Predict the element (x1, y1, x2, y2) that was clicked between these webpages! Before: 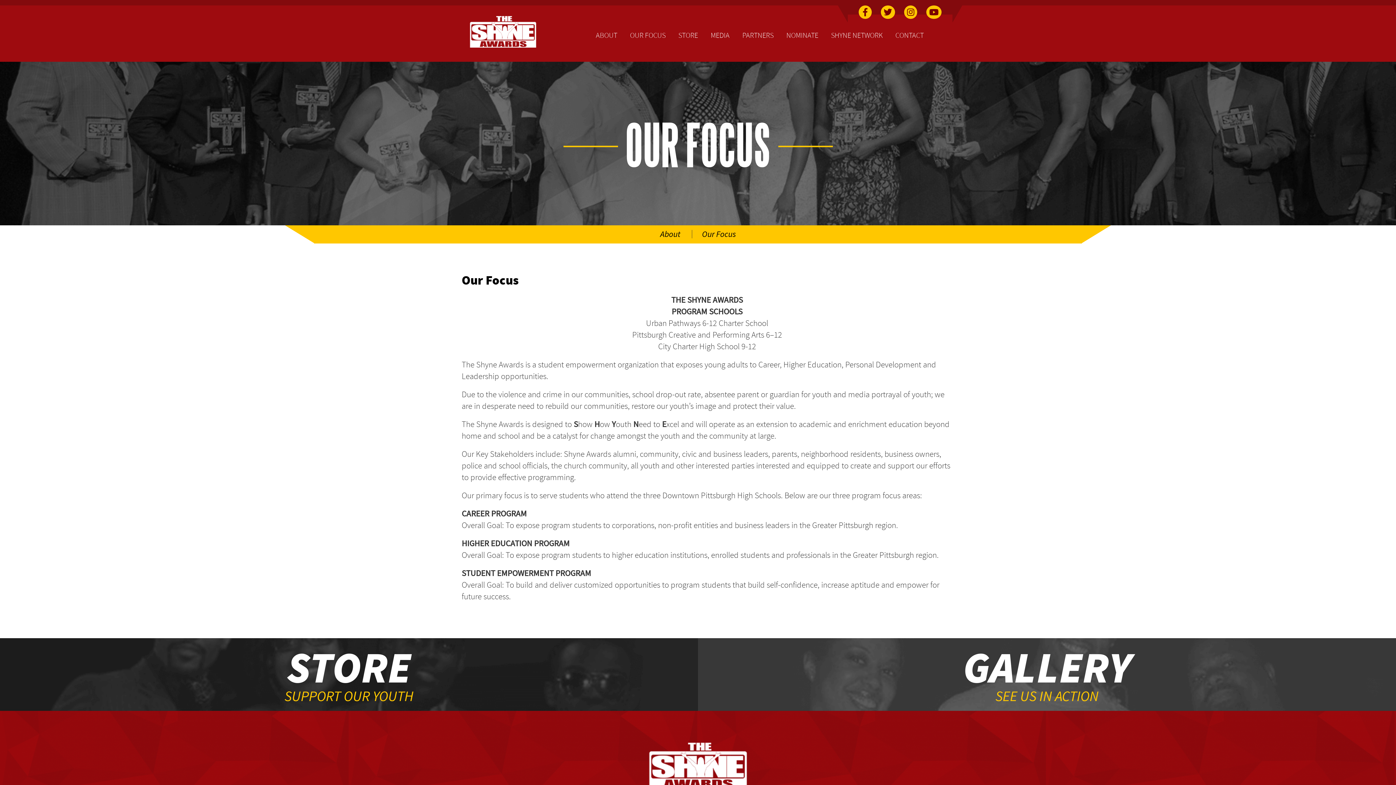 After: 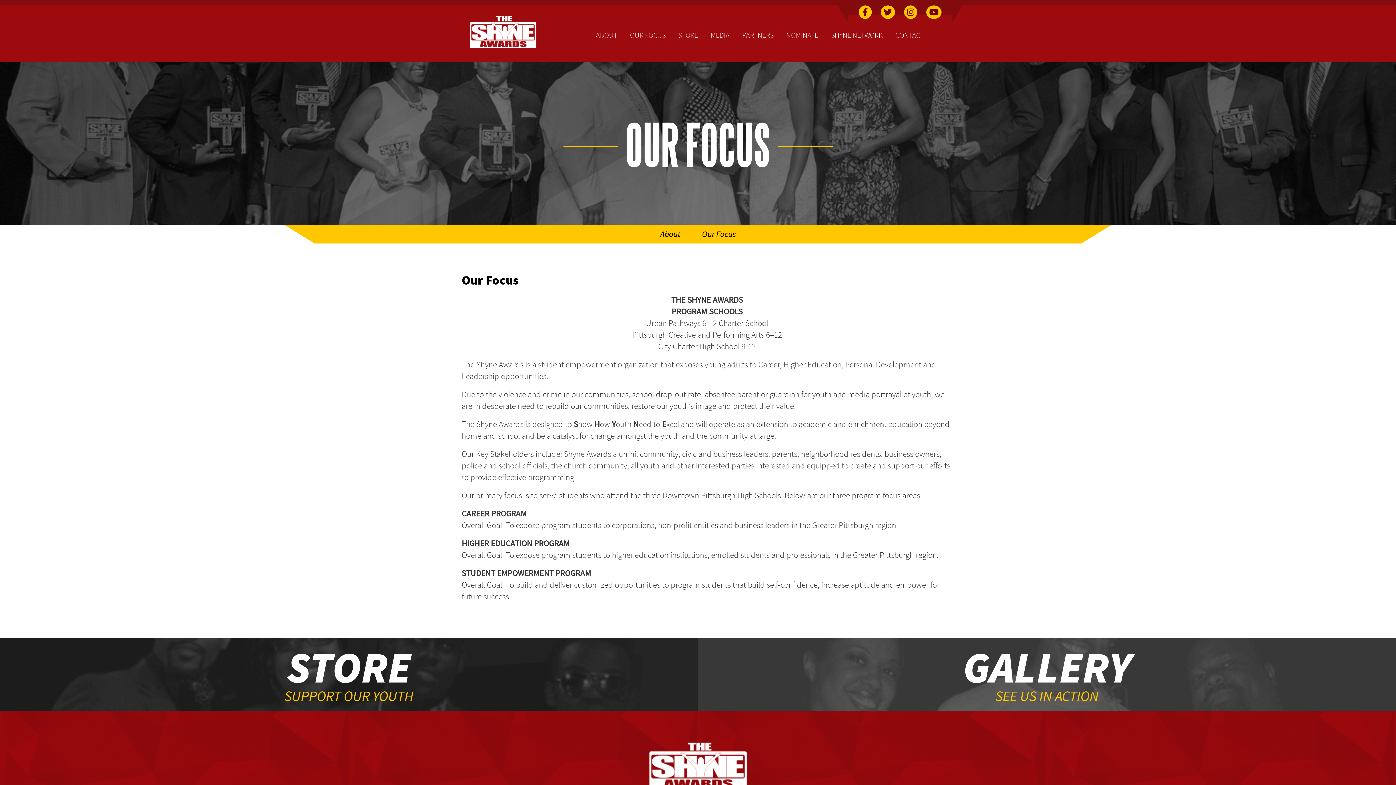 Action: label: Our Focus bbox: (702, 229, 736, 239)